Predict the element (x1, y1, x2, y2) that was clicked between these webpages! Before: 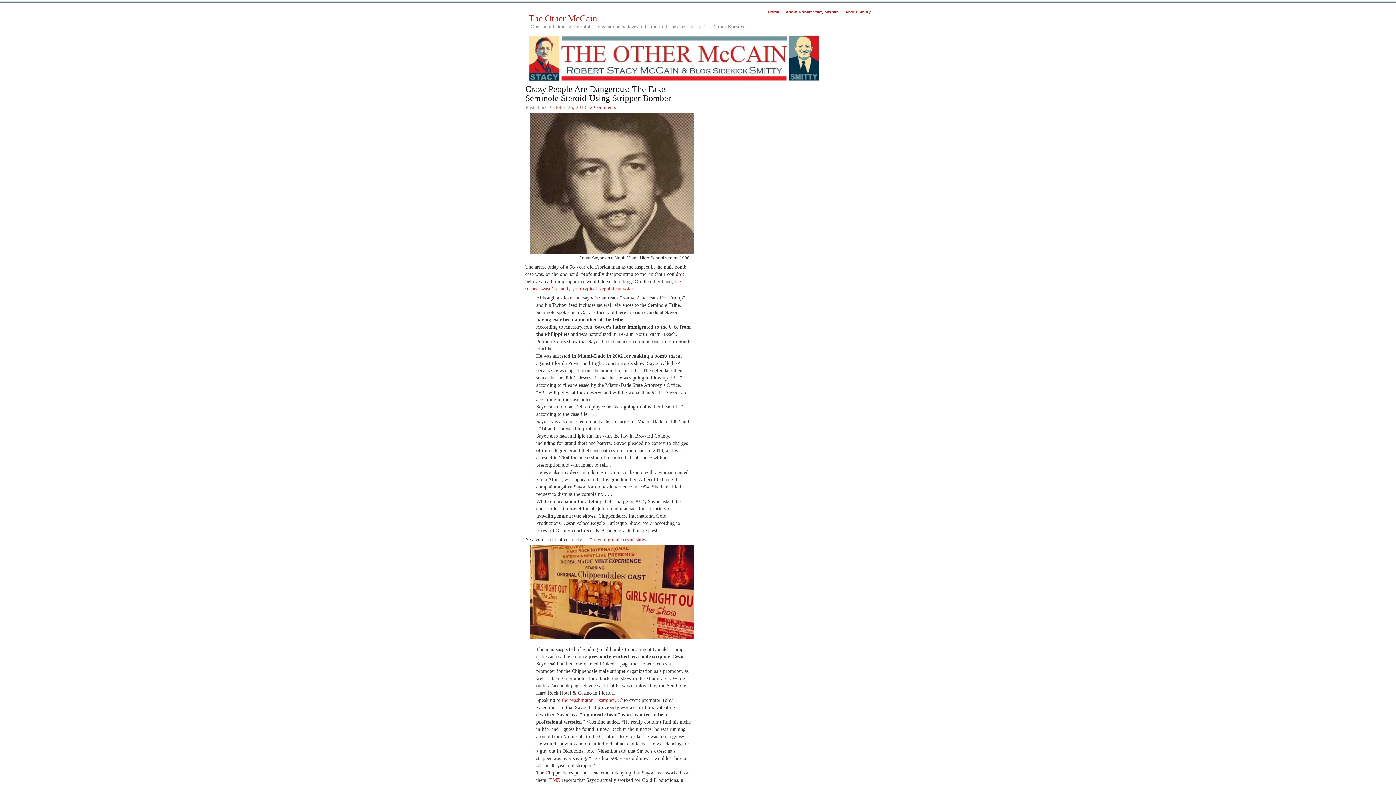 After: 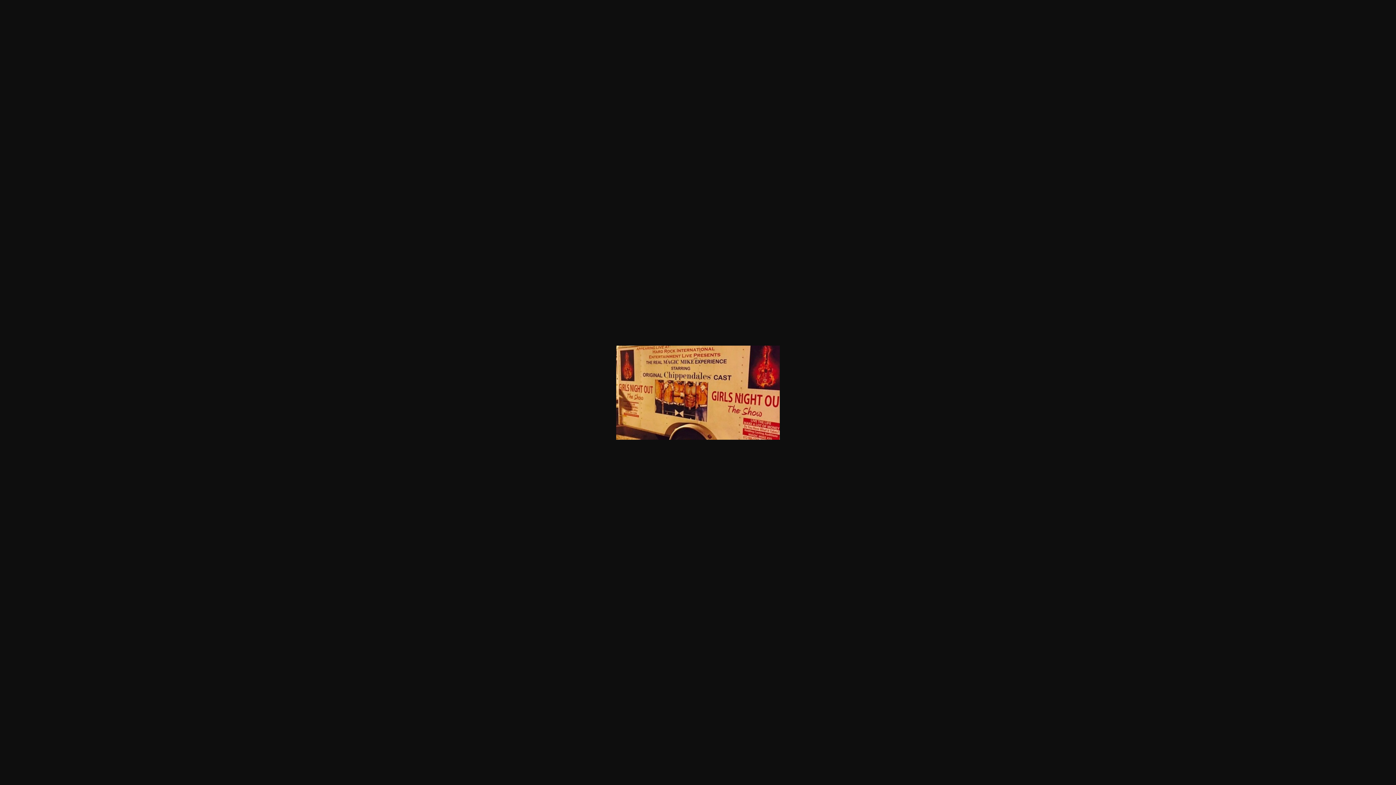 Action: bbox: (530, 635, 694, 640)